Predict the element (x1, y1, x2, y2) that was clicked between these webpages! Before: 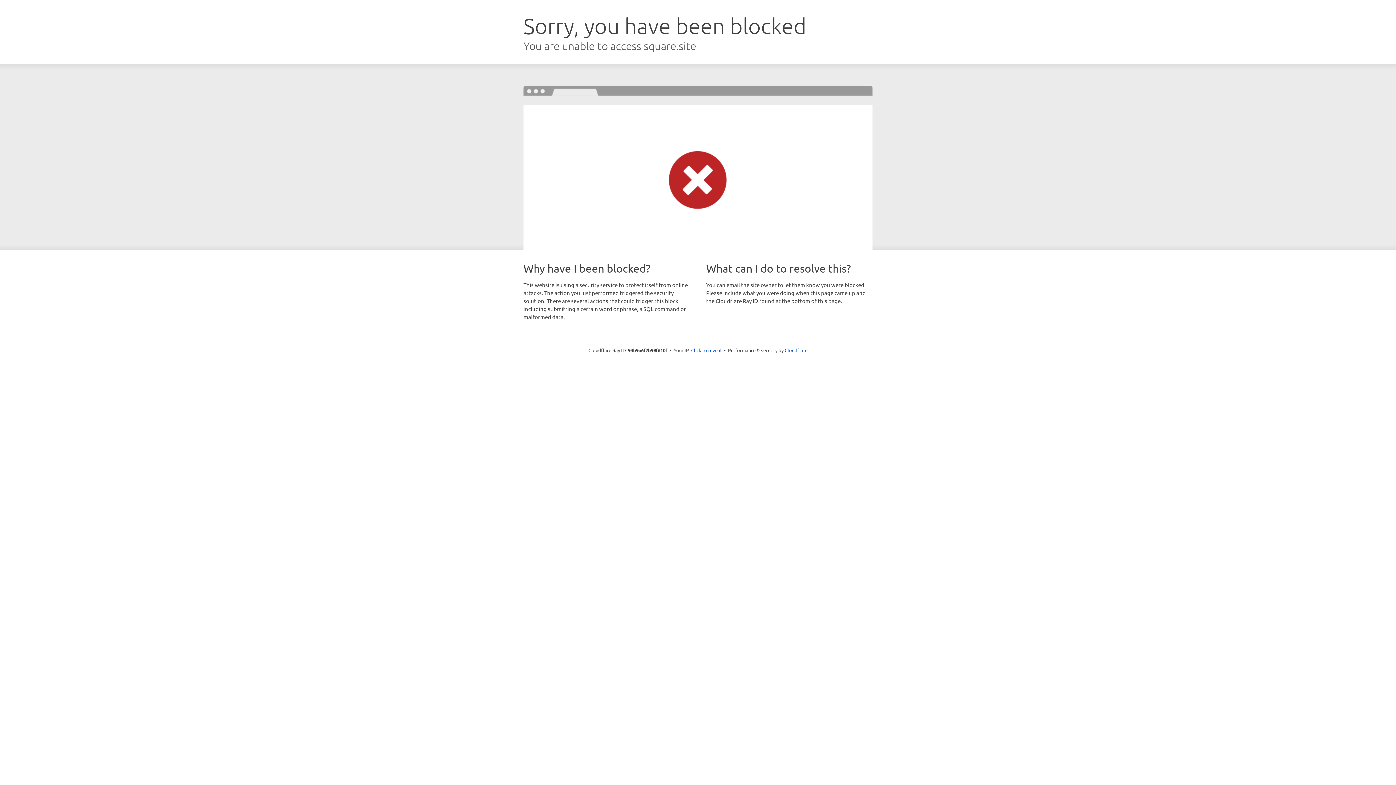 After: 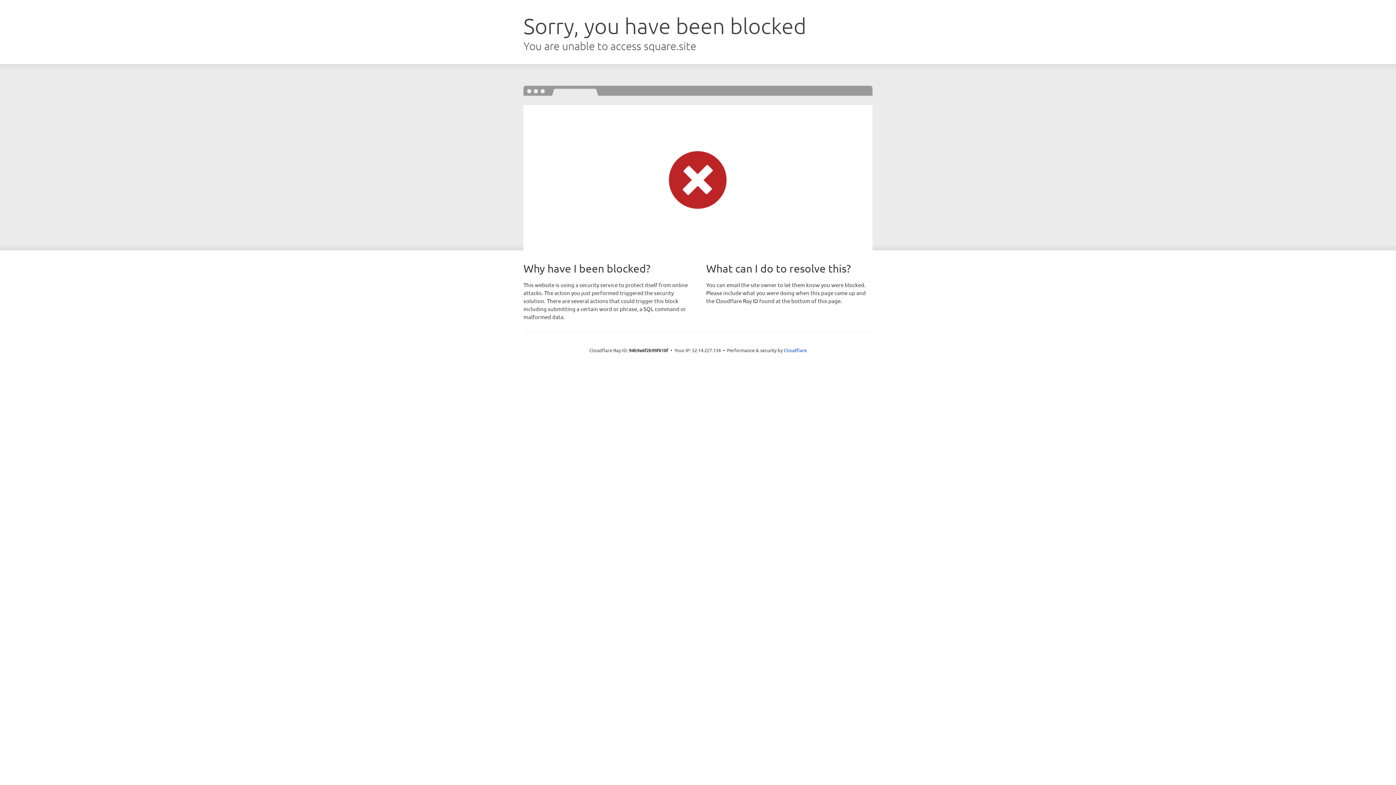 Action: label: Click to reveal bbox: (691, 346, 721, 353)